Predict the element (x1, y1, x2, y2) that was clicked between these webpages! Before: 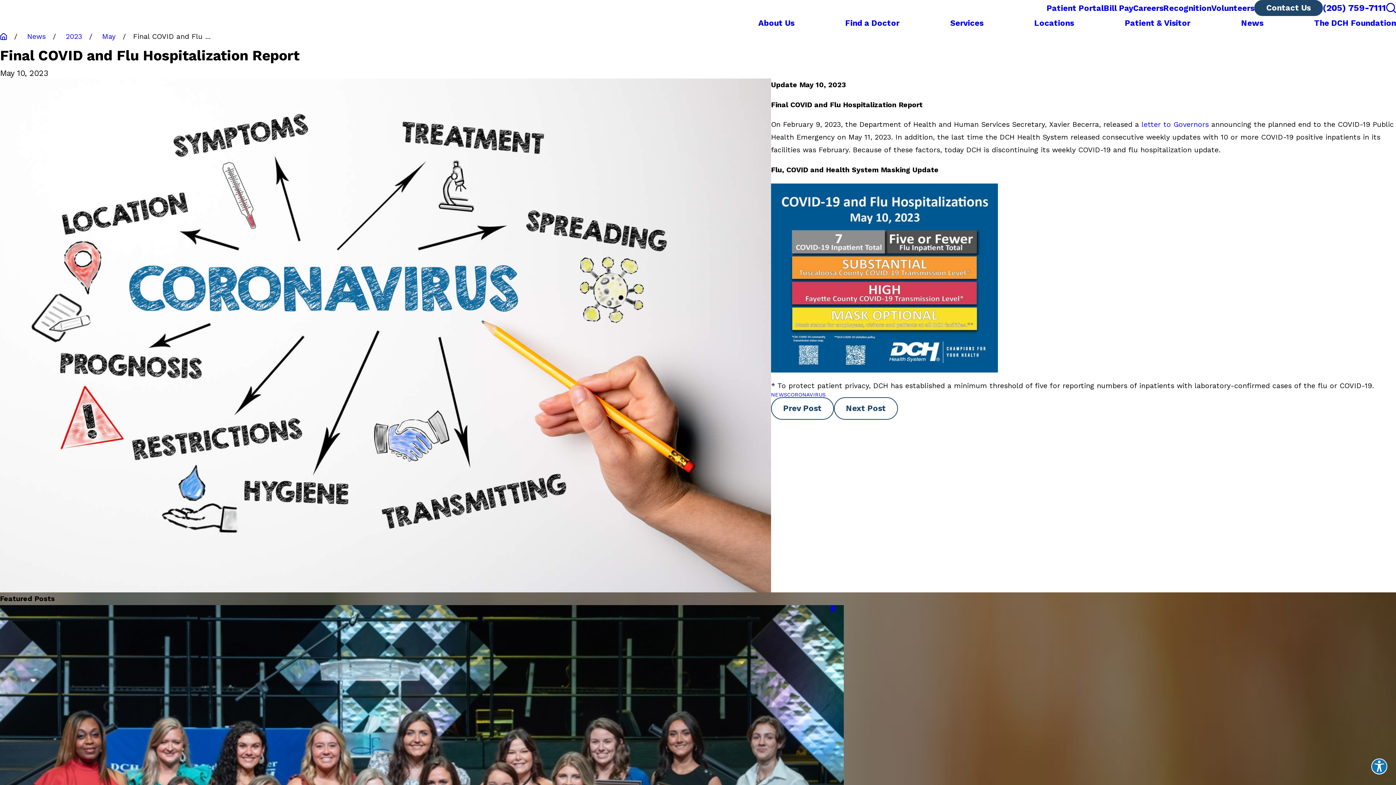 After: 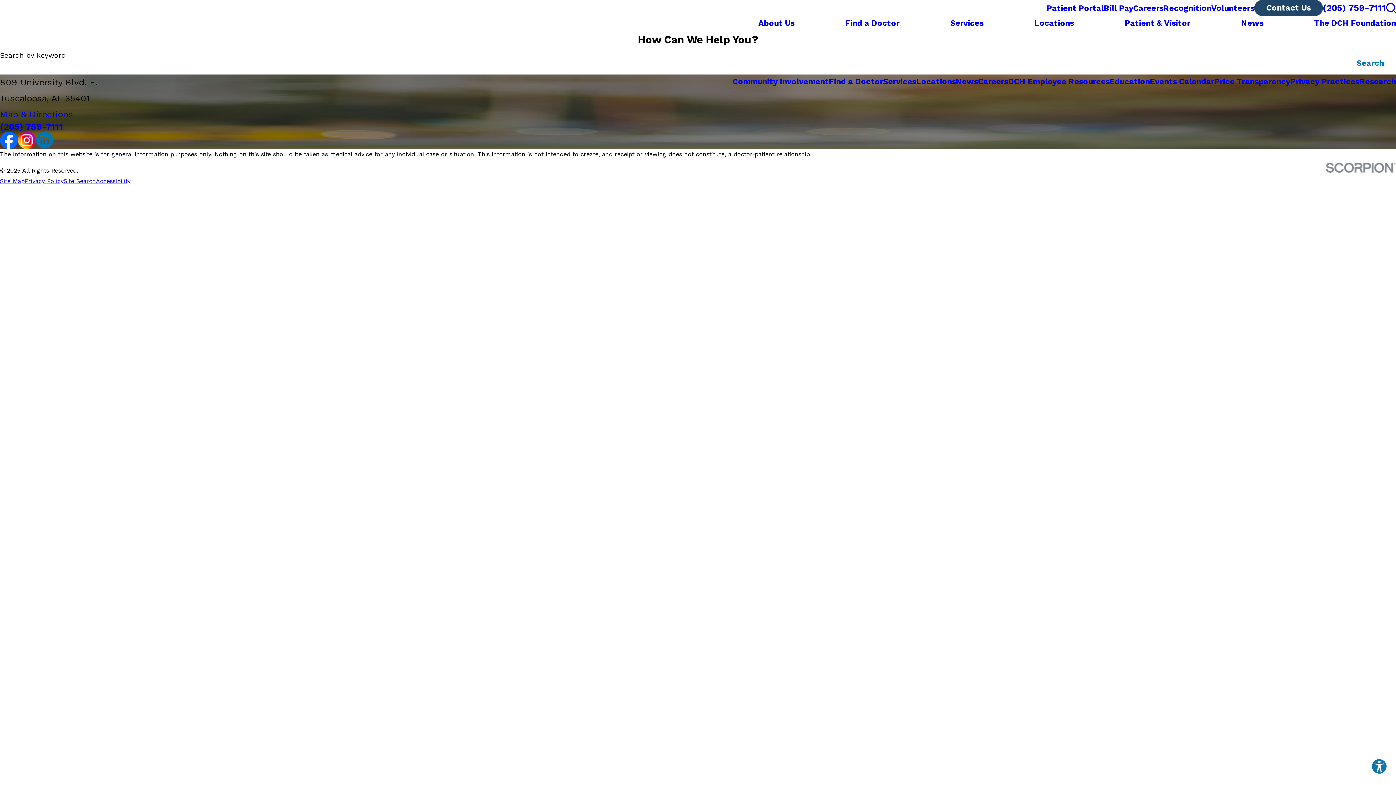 Action: bbox: (1386, 3, 1396, 13) label: Search our site